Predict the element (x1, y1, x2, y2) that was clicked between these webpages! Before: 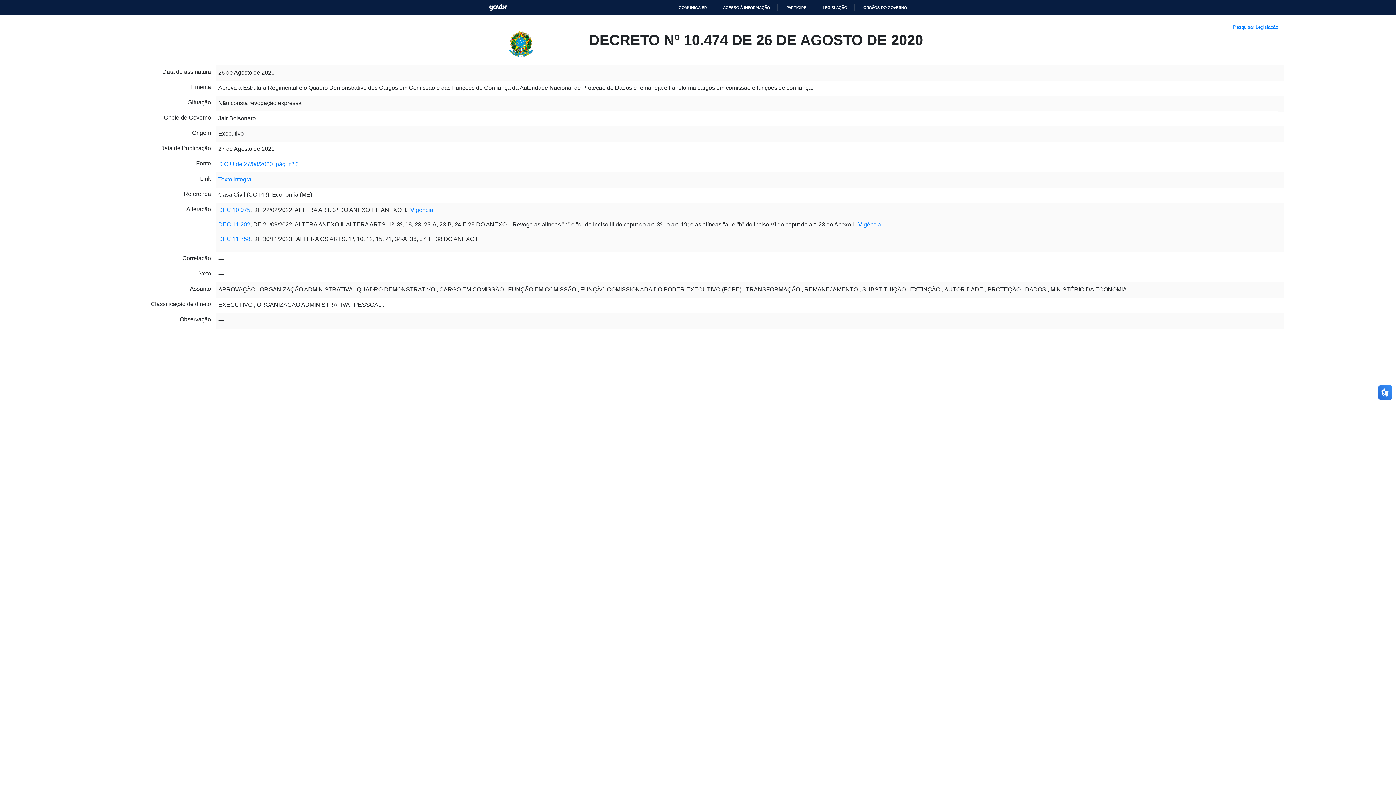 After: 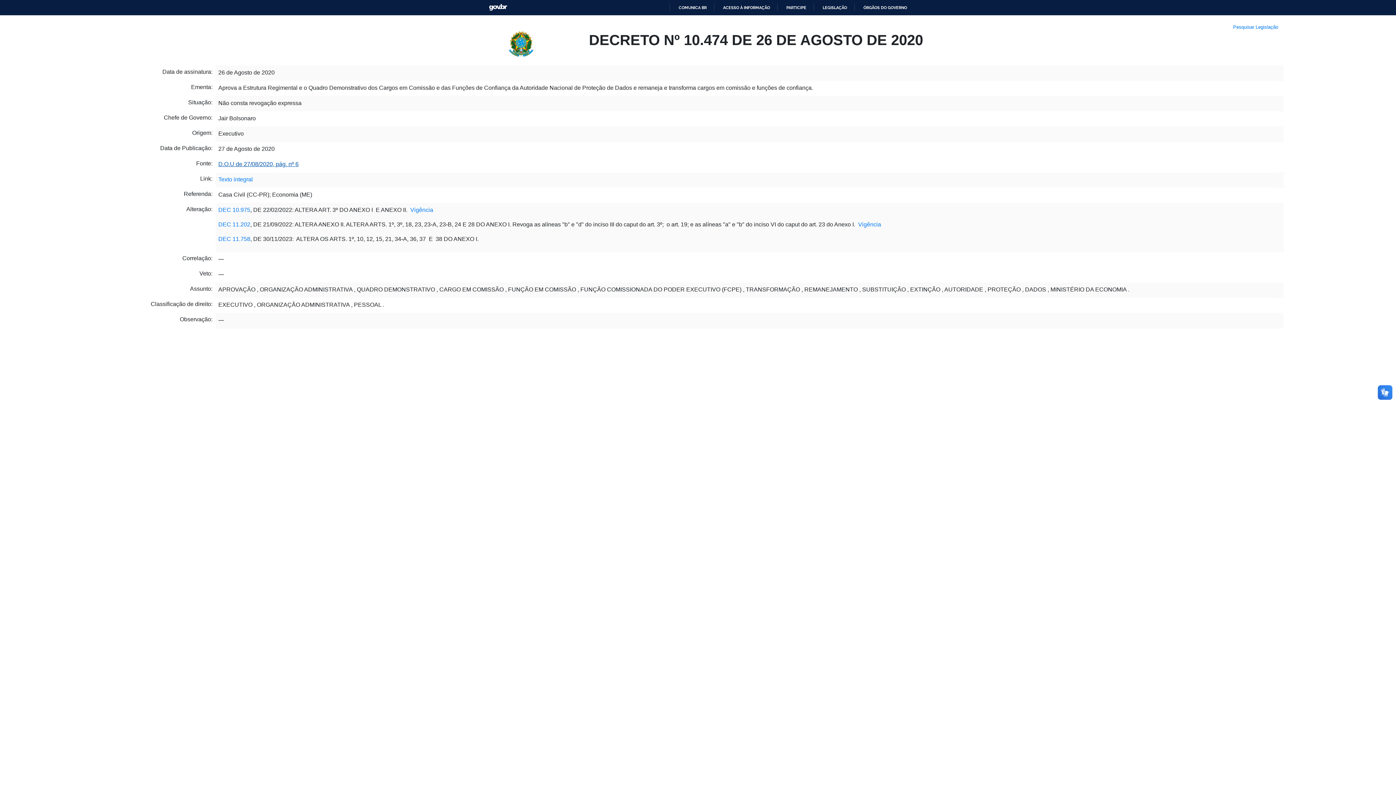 Action: label: D.O.U de 27/08/2020, pág. nº 6 bbox: (218, 145, 298, 152)